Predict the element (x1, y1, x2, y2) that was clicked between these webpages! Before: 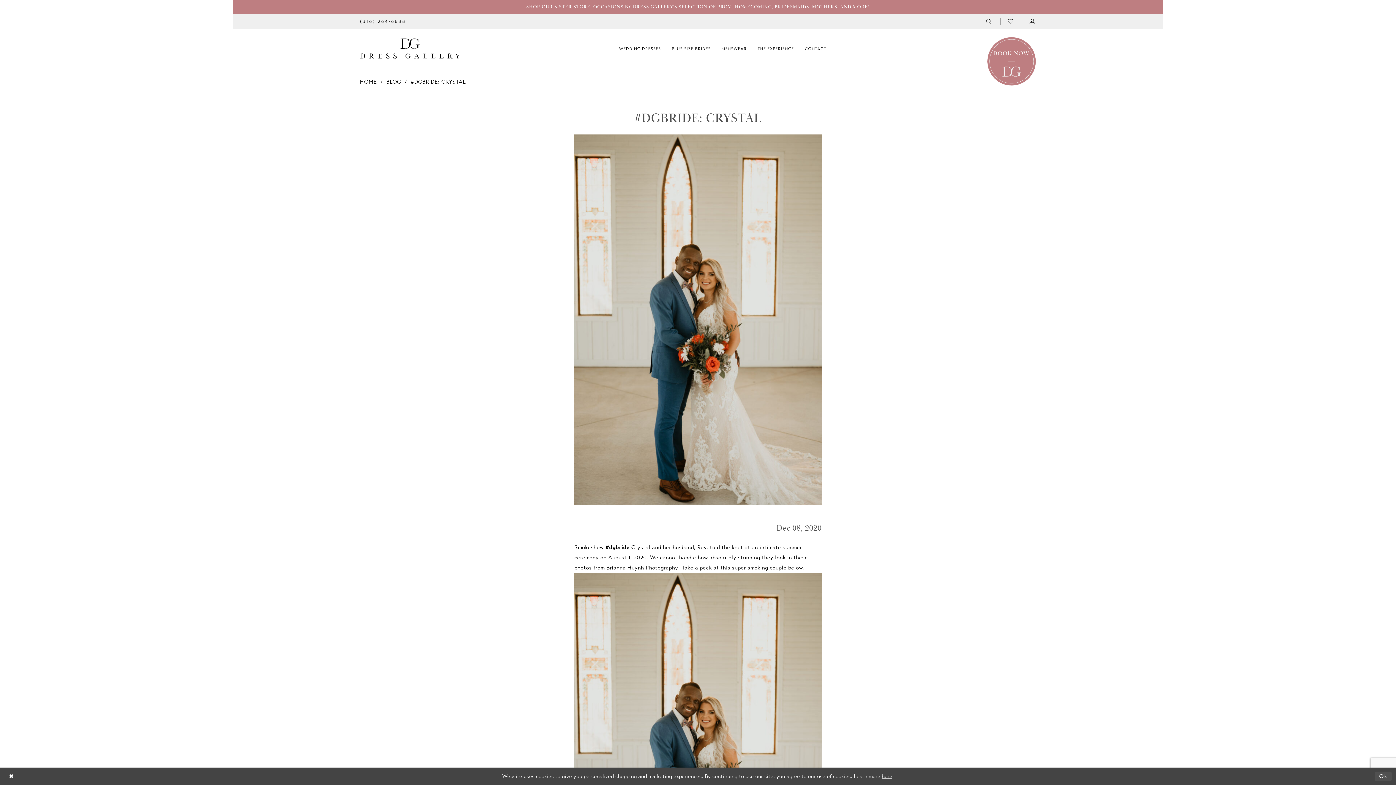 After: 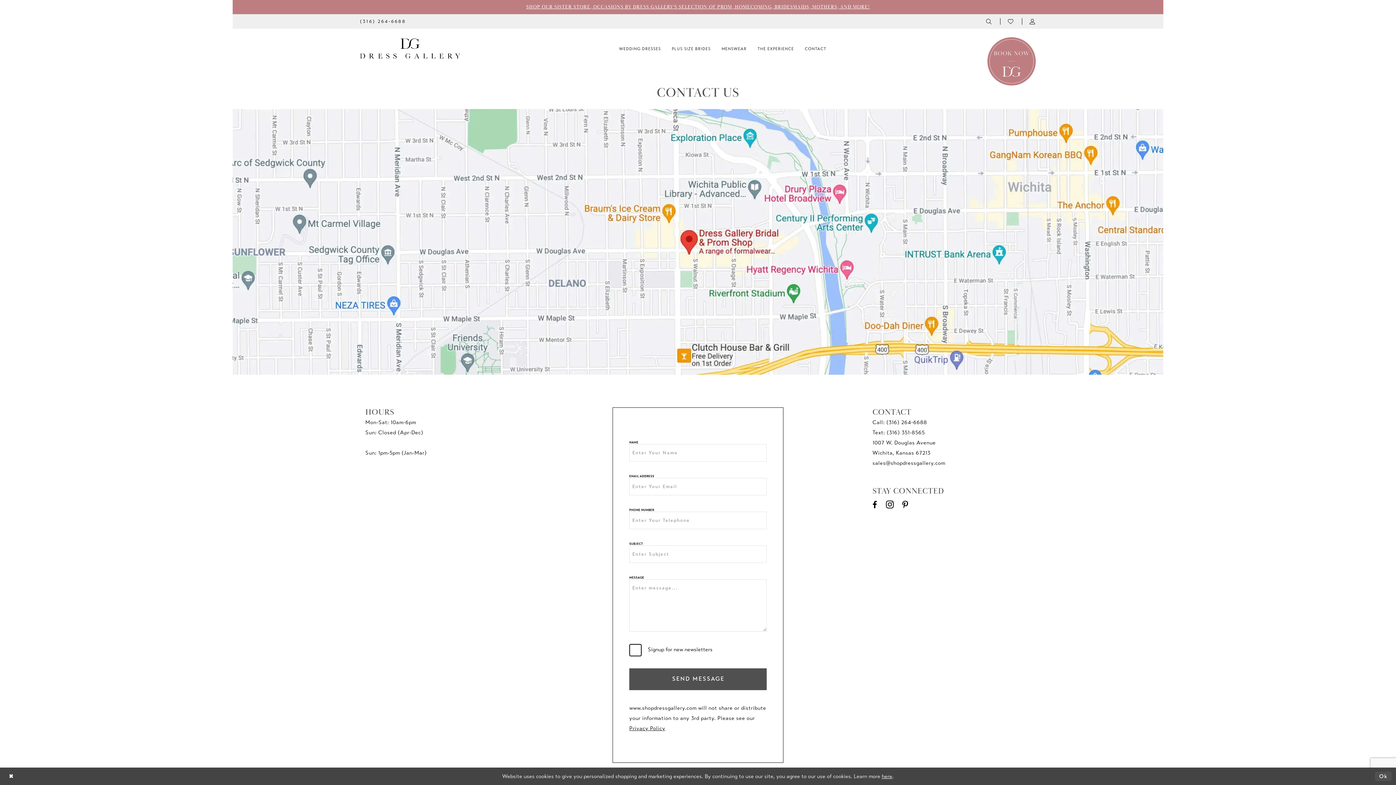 Action: bbox: (799, 44, 832, 52) label: CONTACT